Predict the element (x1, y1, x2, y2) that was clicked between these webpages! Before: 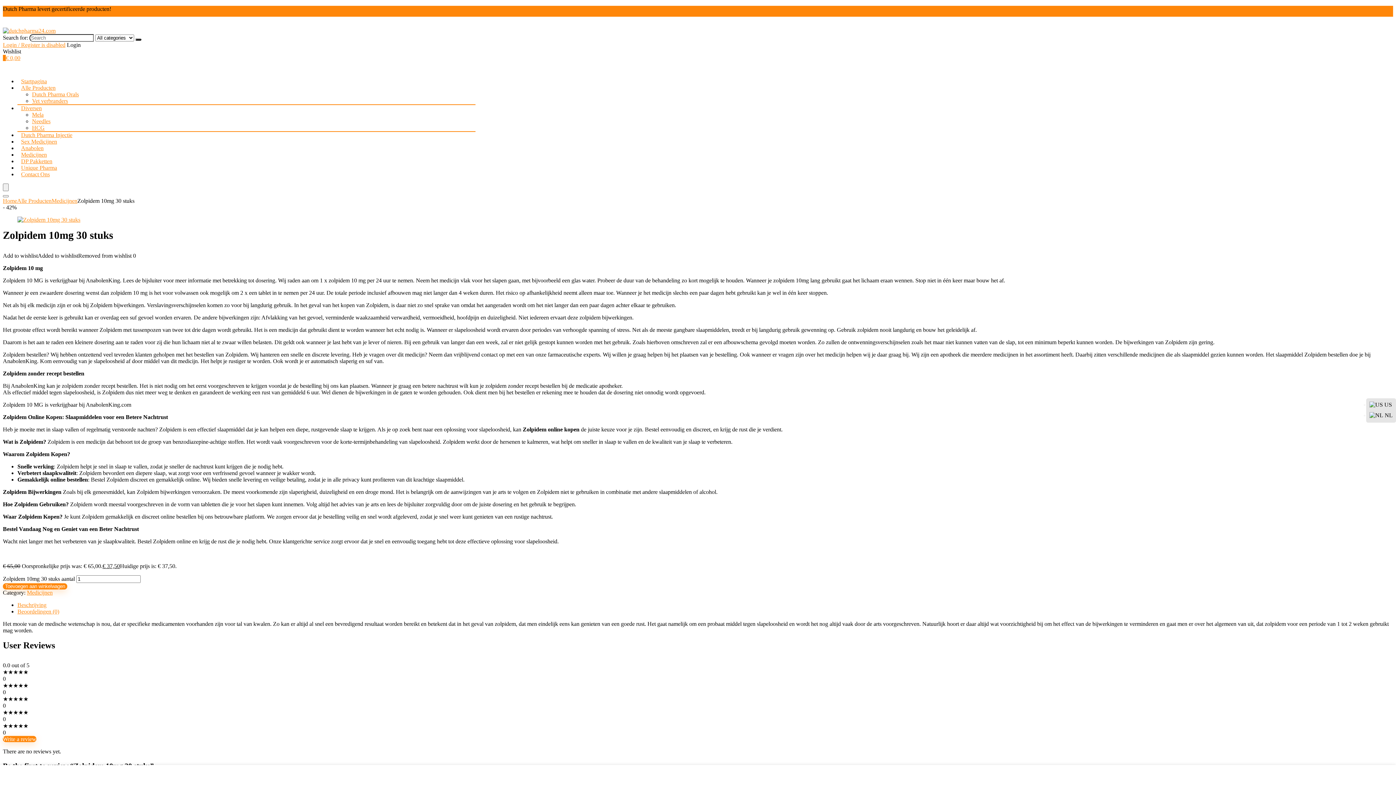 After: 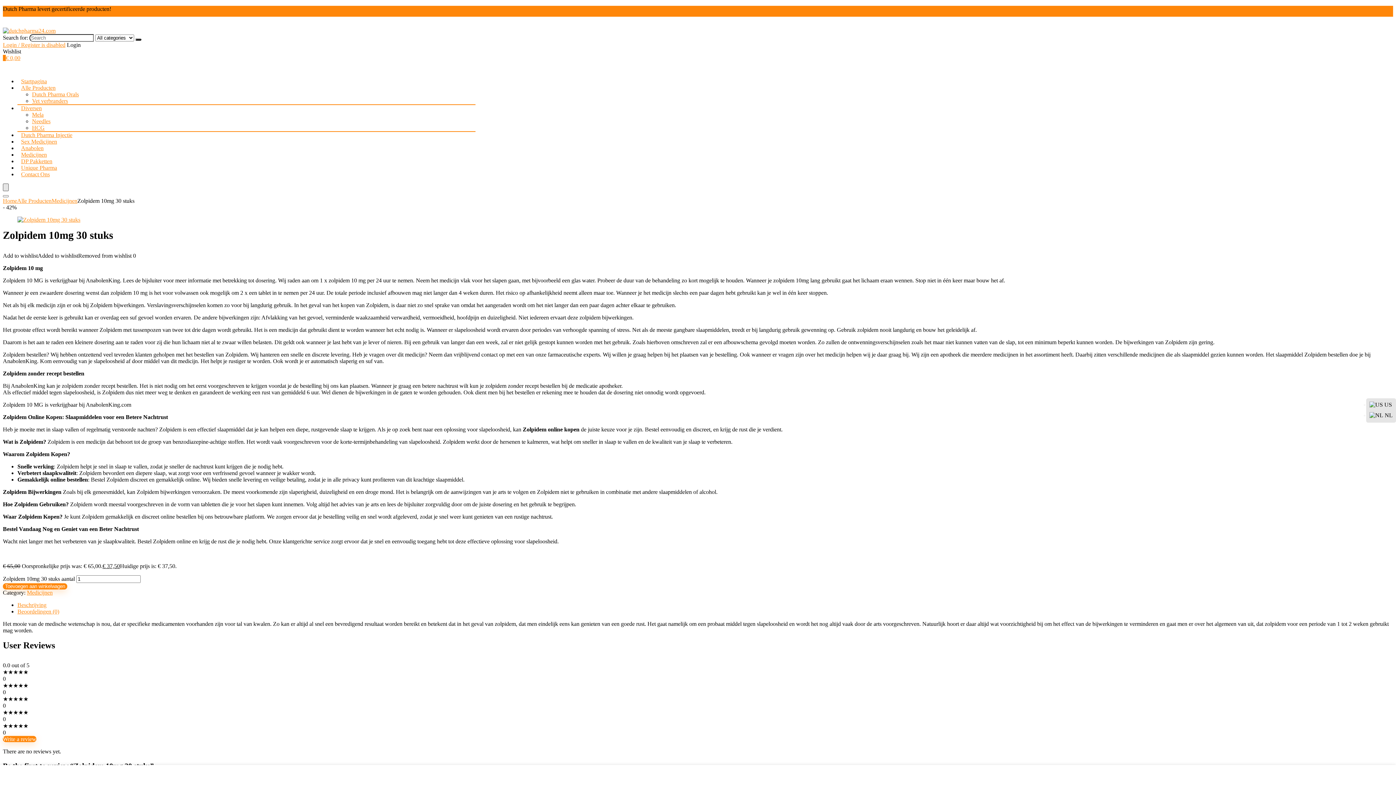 Action: bbox: (2, 183, 8, 191) label: Menu